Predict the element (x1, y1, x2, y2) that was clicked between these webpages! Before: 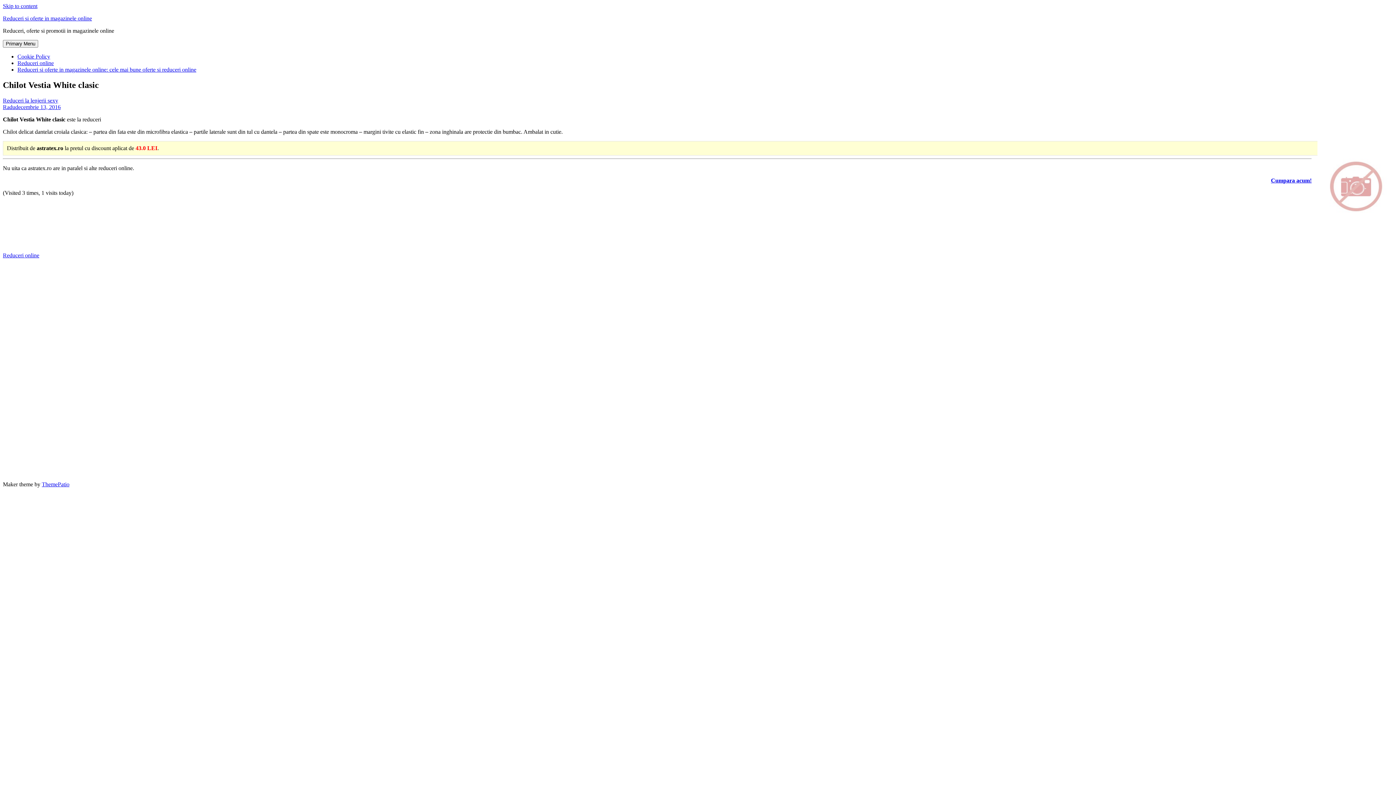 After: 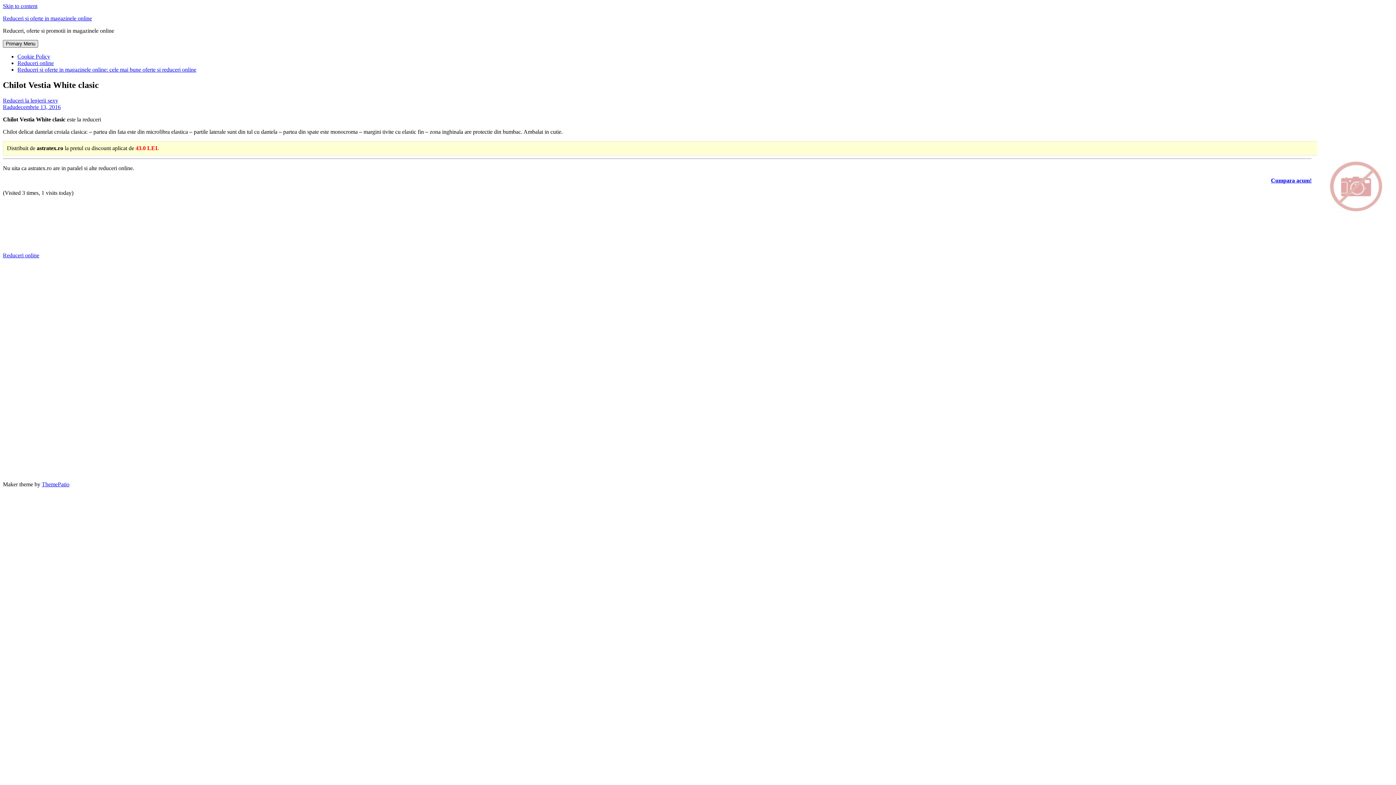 Action: label: Primary Menu bbox: (2, 40, 38, 47)